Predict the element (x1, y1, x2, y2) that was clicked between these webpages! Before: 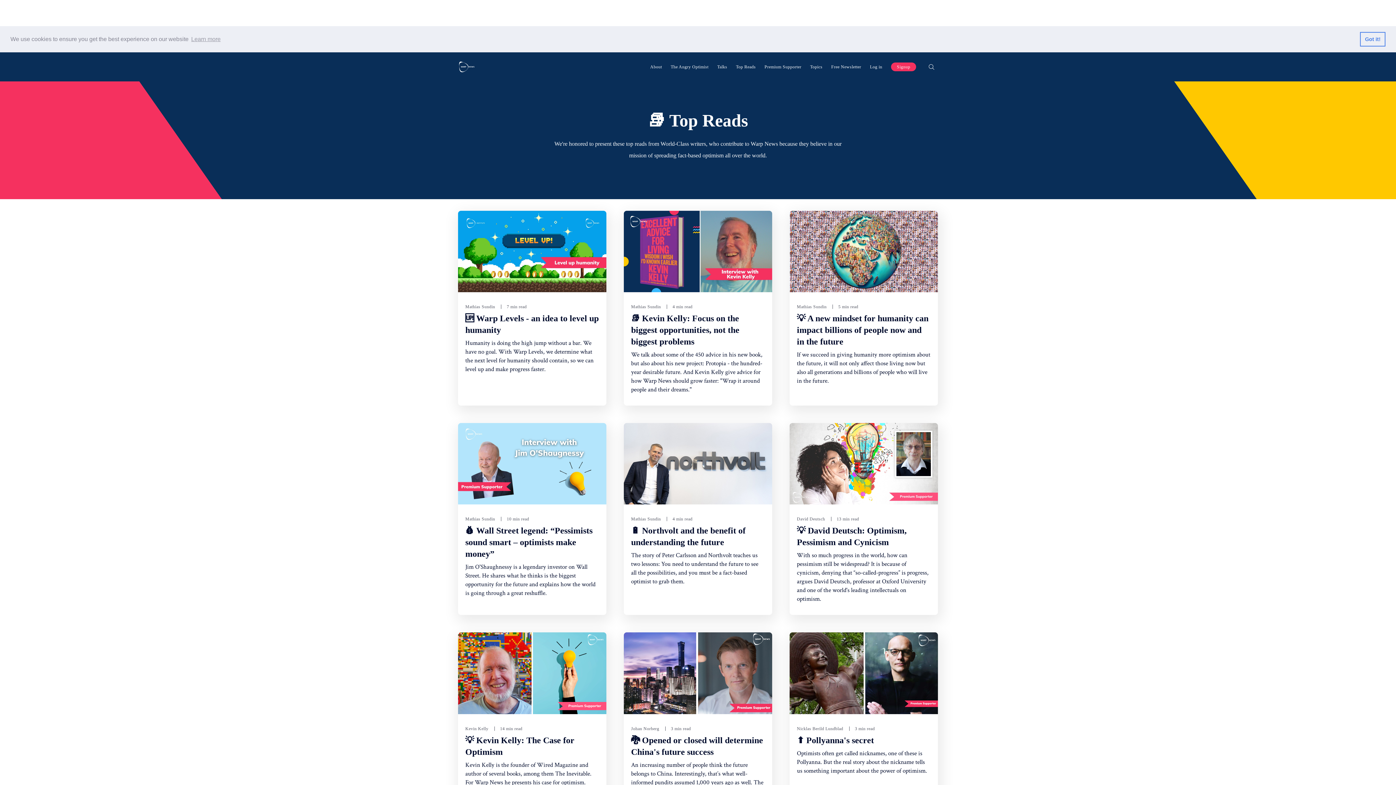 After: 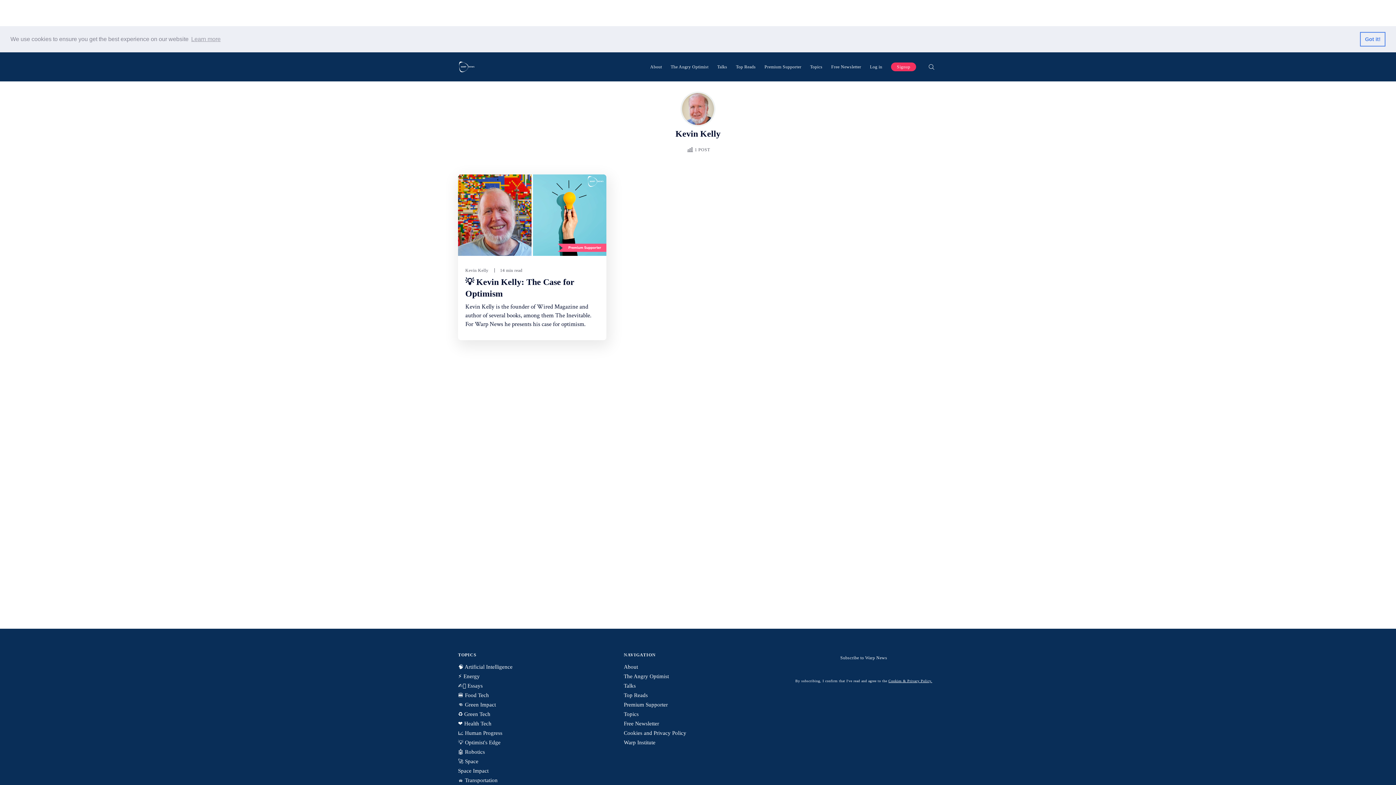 Action: bbox: (465, 726, 488, 731) label: Kevin Kelly